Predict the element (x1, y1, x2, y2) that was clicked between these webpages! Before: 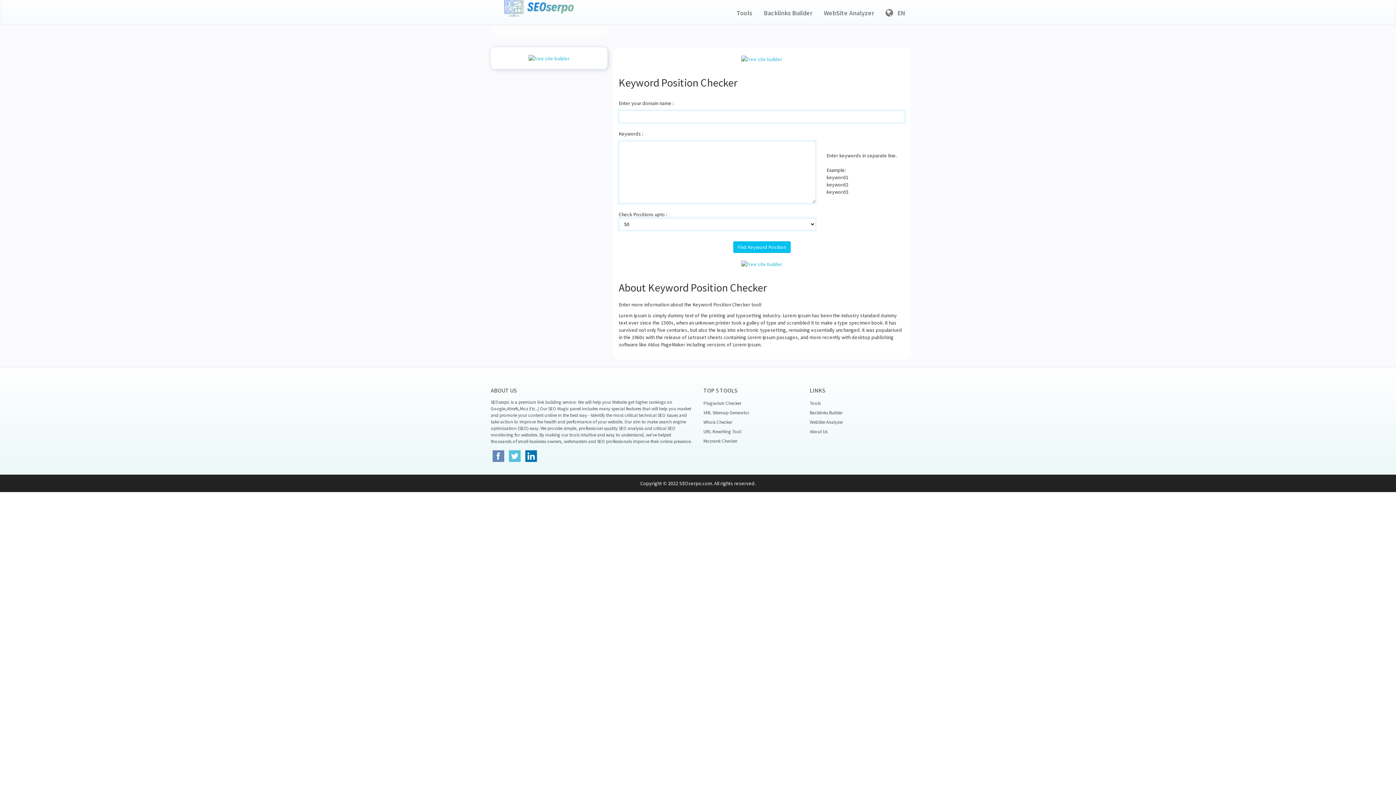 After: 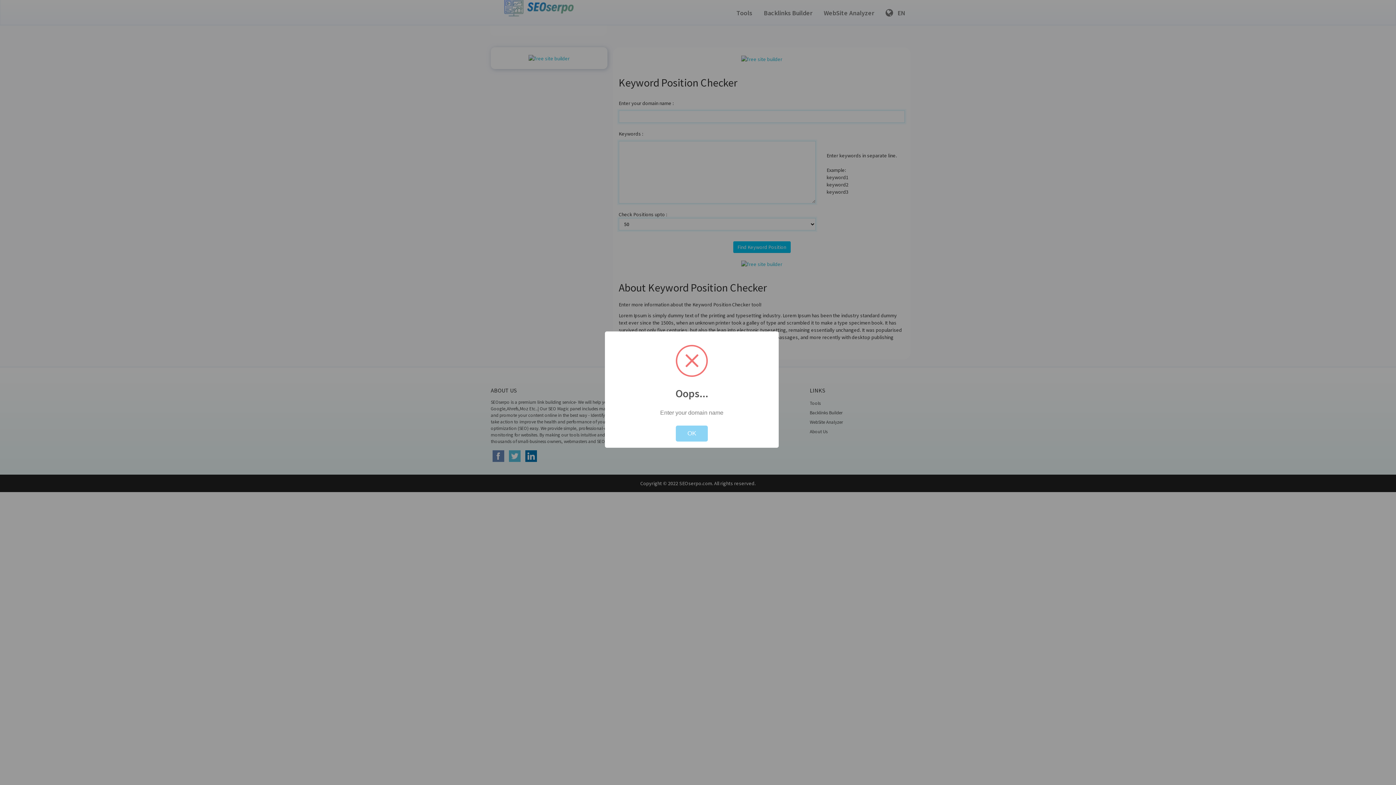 Action: bbox: (733, 241, 790, 252) label: Find Keyword Position